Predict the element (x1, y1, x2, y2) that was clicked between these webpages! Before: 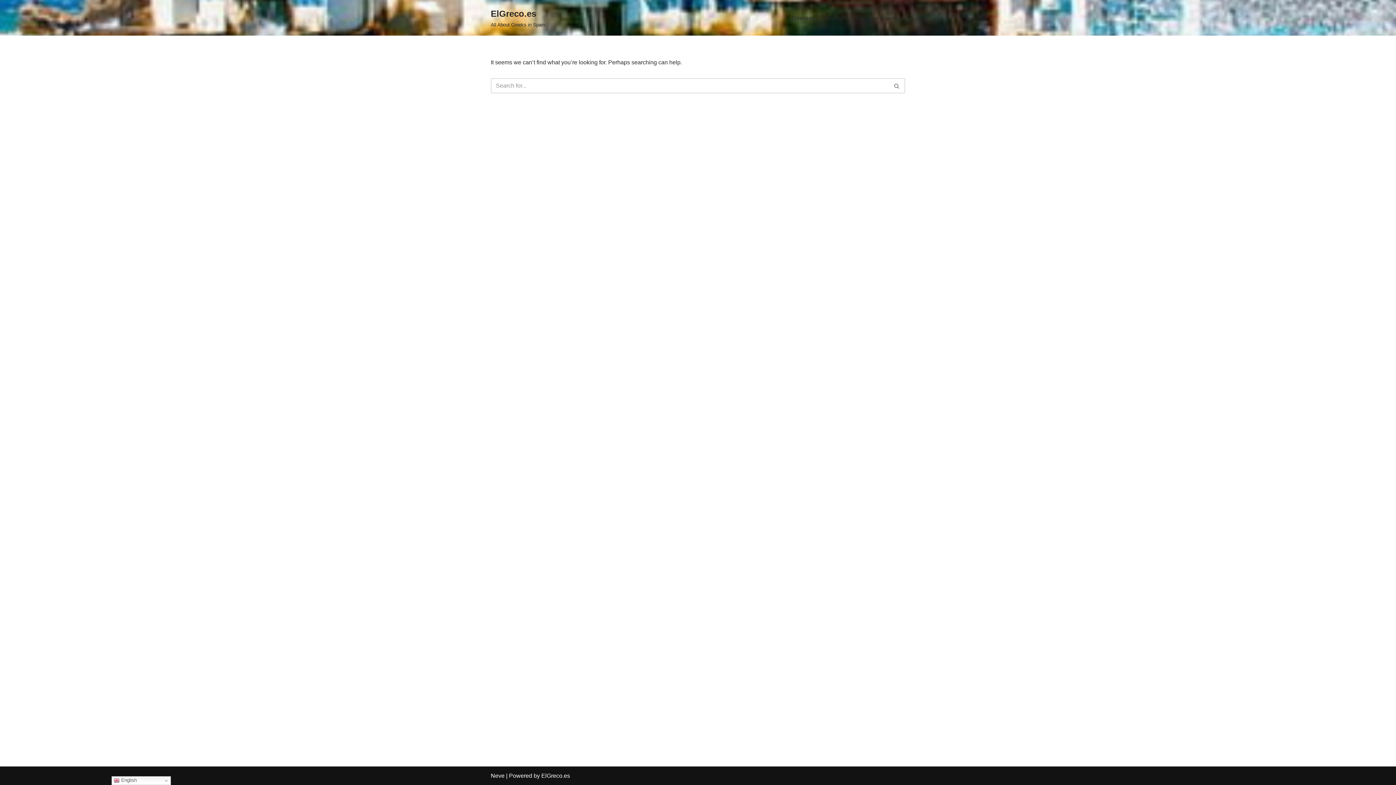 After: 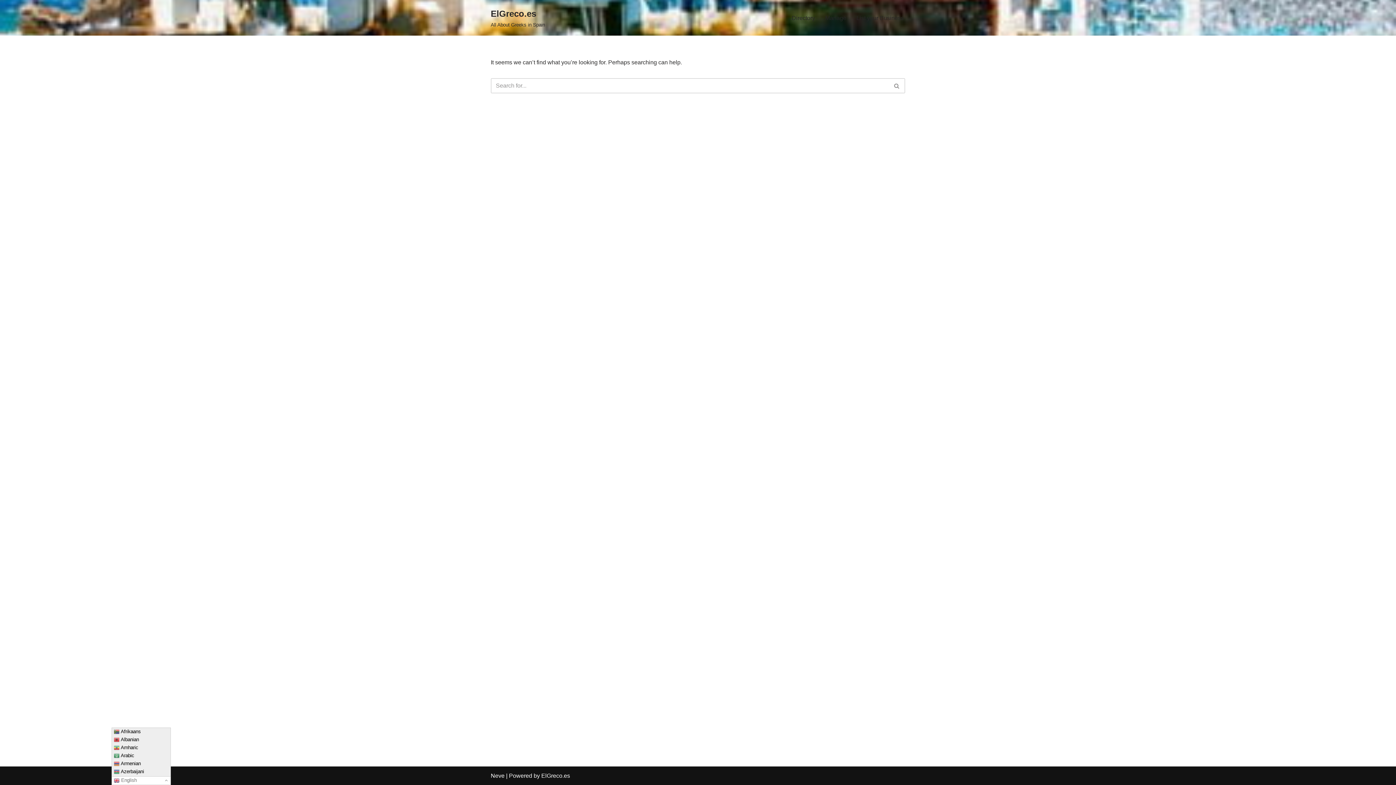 Action: bbox: (111, 776, 170, 785) label:  English